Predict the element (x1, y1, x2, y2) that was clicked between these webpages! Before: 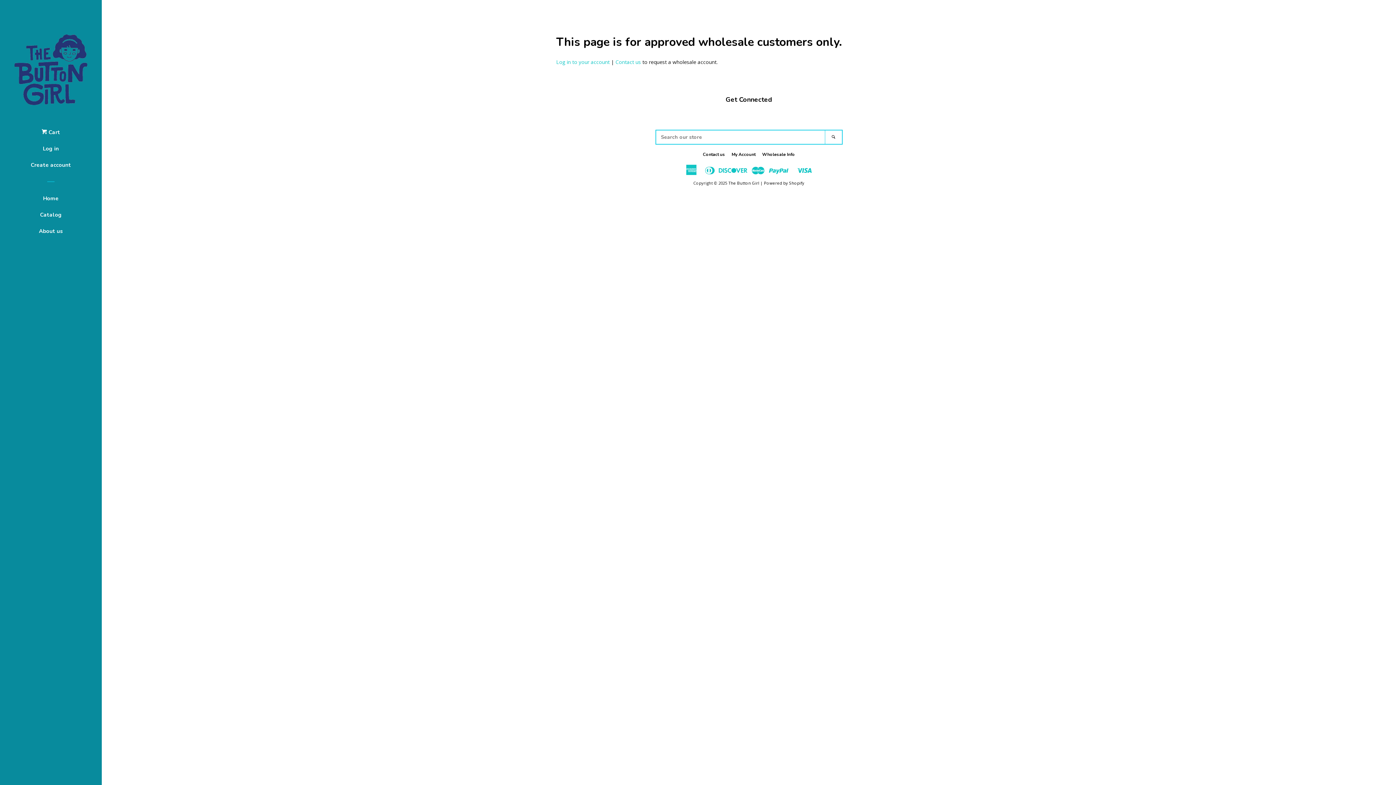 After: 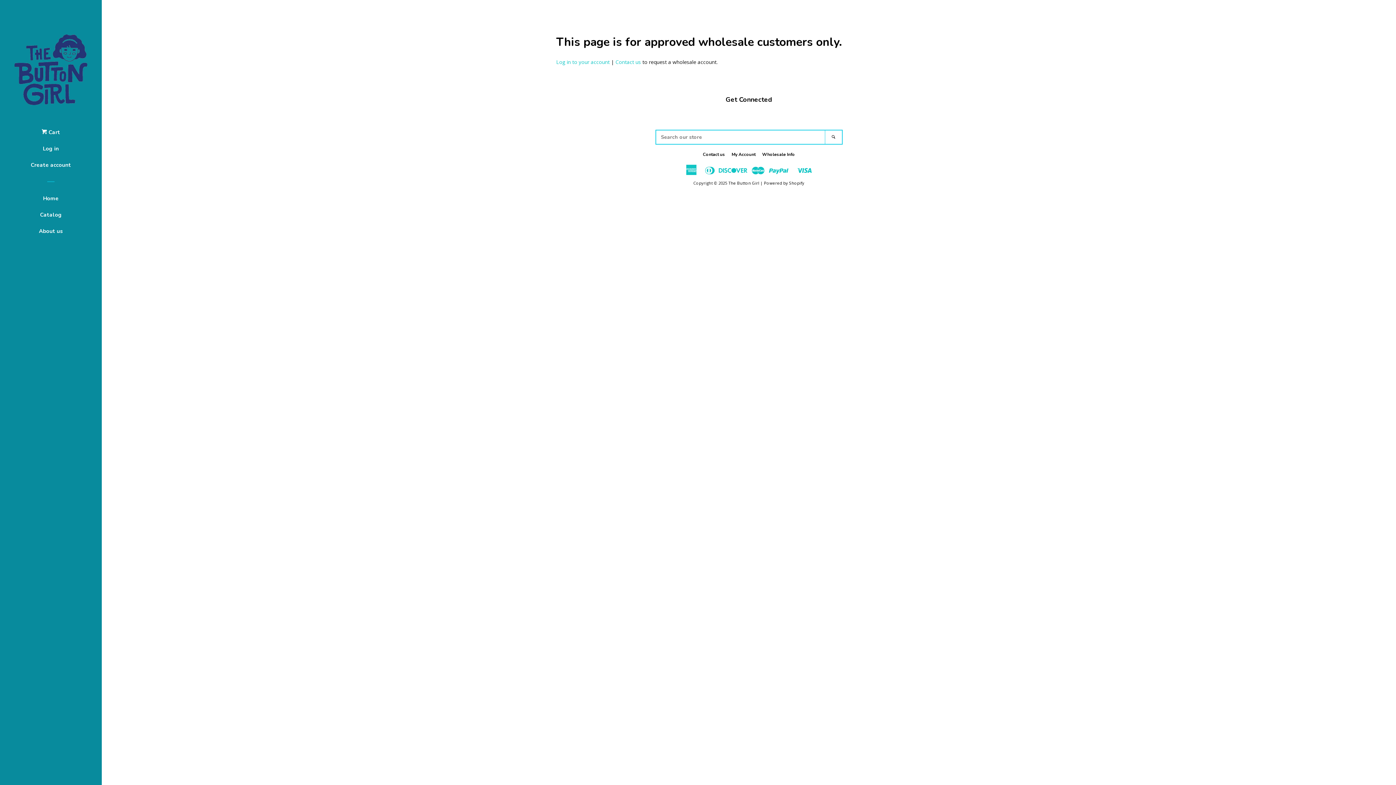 Action: bbox: (762, 151, 795, 157) label: Wholesale Info